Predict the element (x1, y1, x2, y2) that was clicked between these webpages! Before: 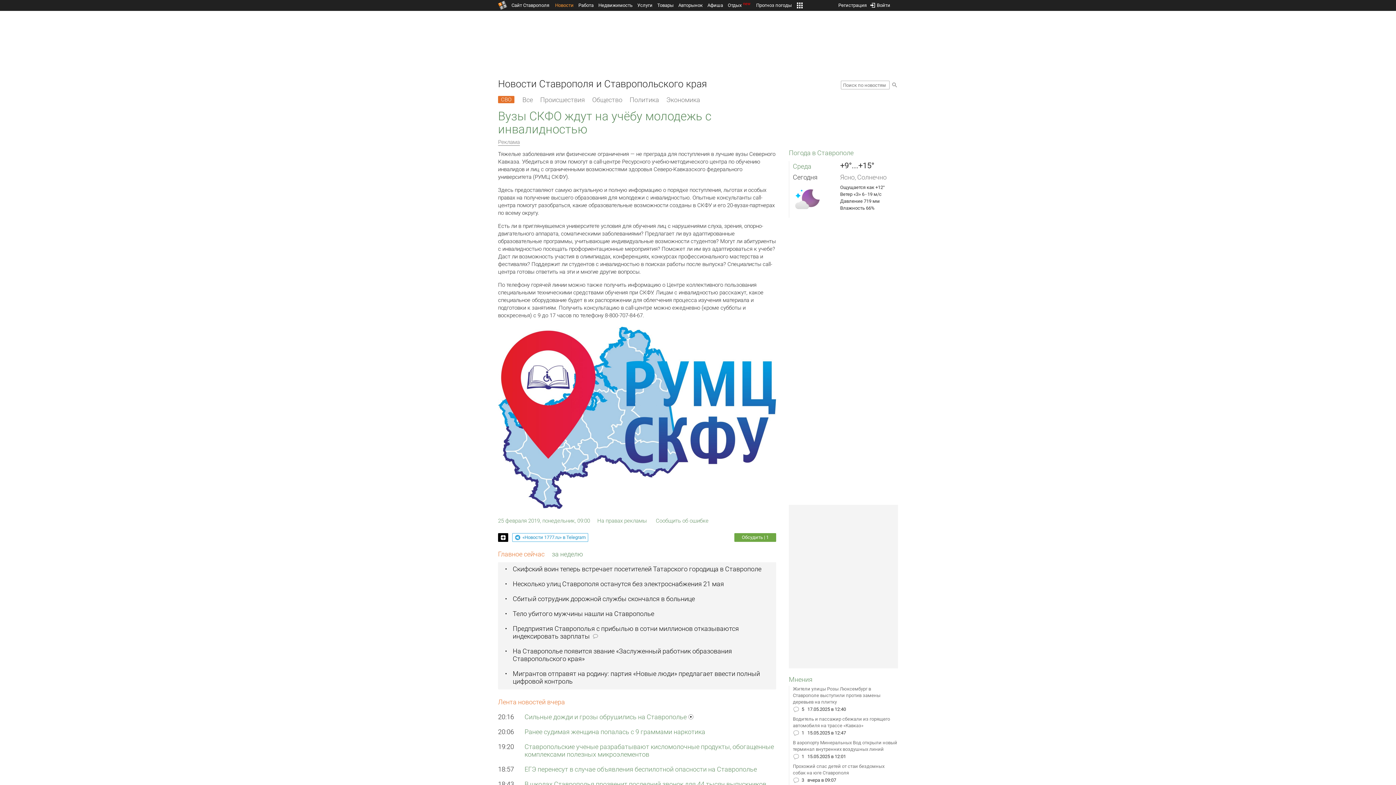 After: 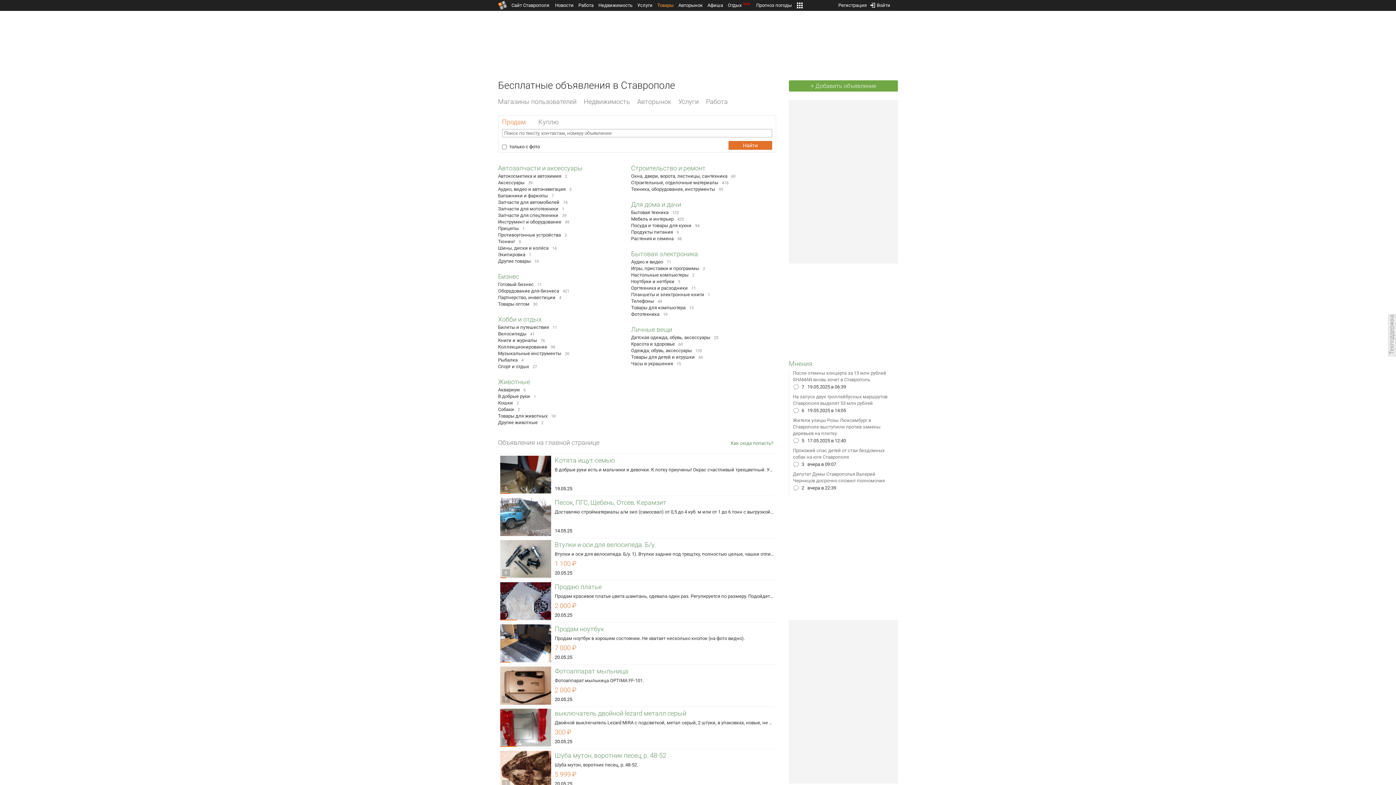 Action: label: Товары bbox: (657, 2, 673, 8)